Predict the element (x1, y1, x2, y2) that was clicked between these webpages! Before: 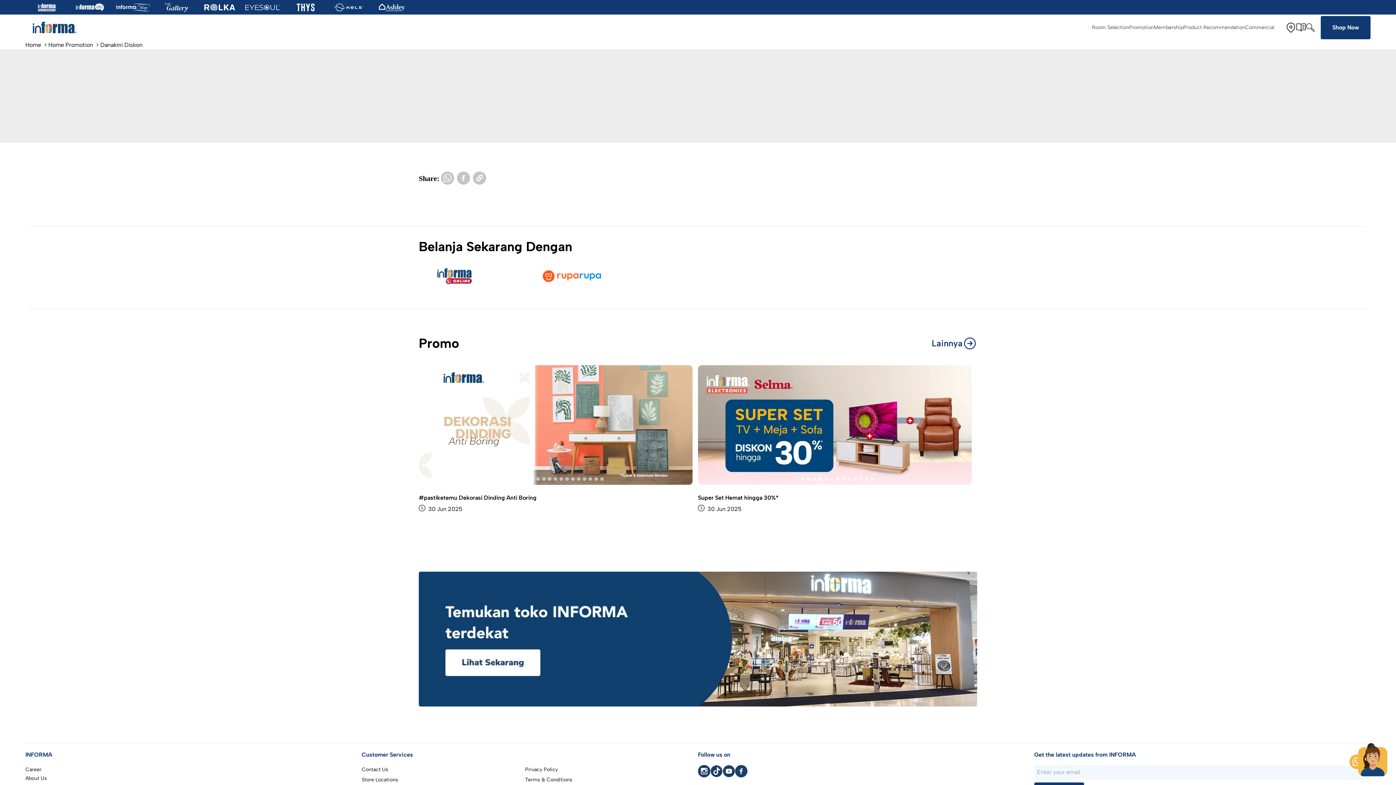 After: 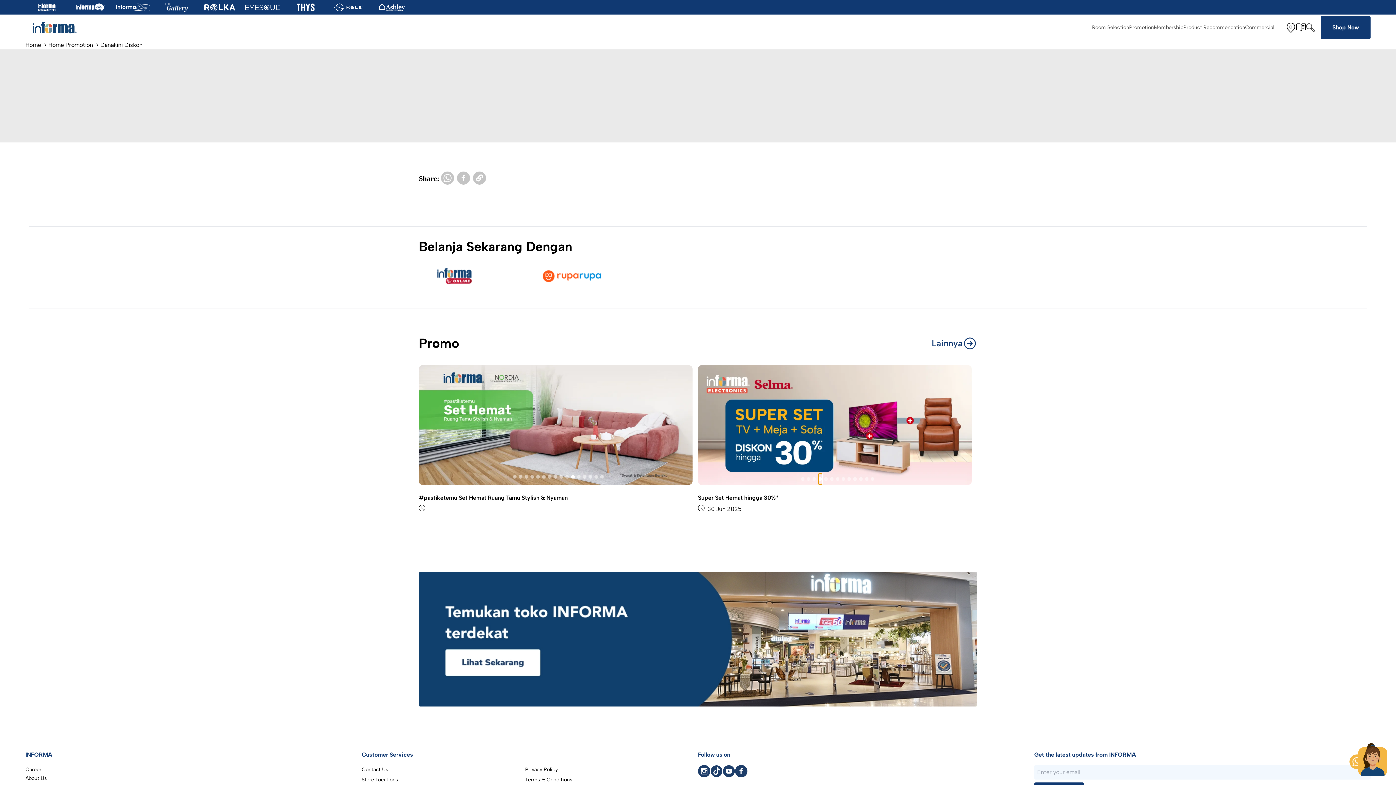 Action: bbox: (818, 473, 822, 484) label: Slide 1